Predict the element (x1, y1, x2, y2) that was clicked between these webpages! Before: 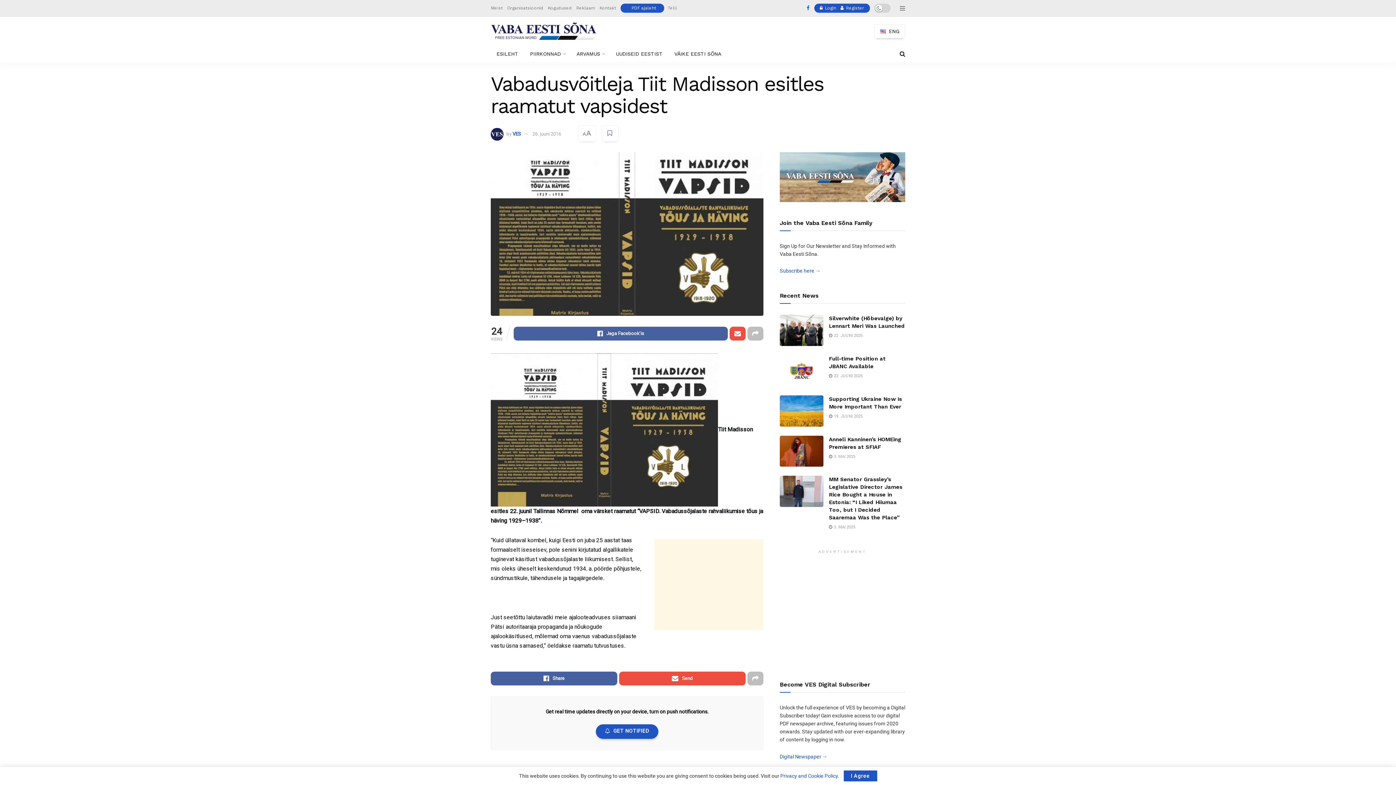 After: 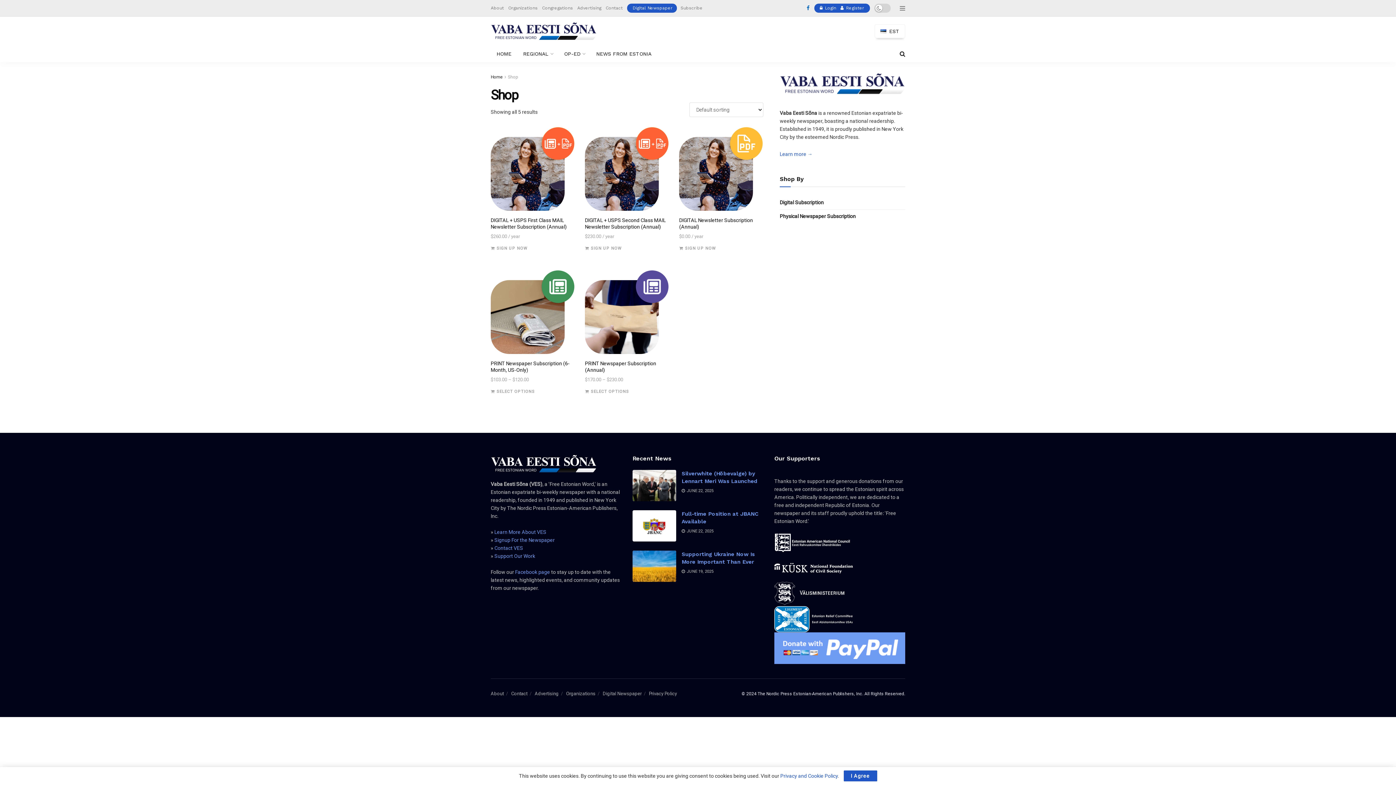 Action: label: Subscribe here → bbox: (780, 268, 820, 273)